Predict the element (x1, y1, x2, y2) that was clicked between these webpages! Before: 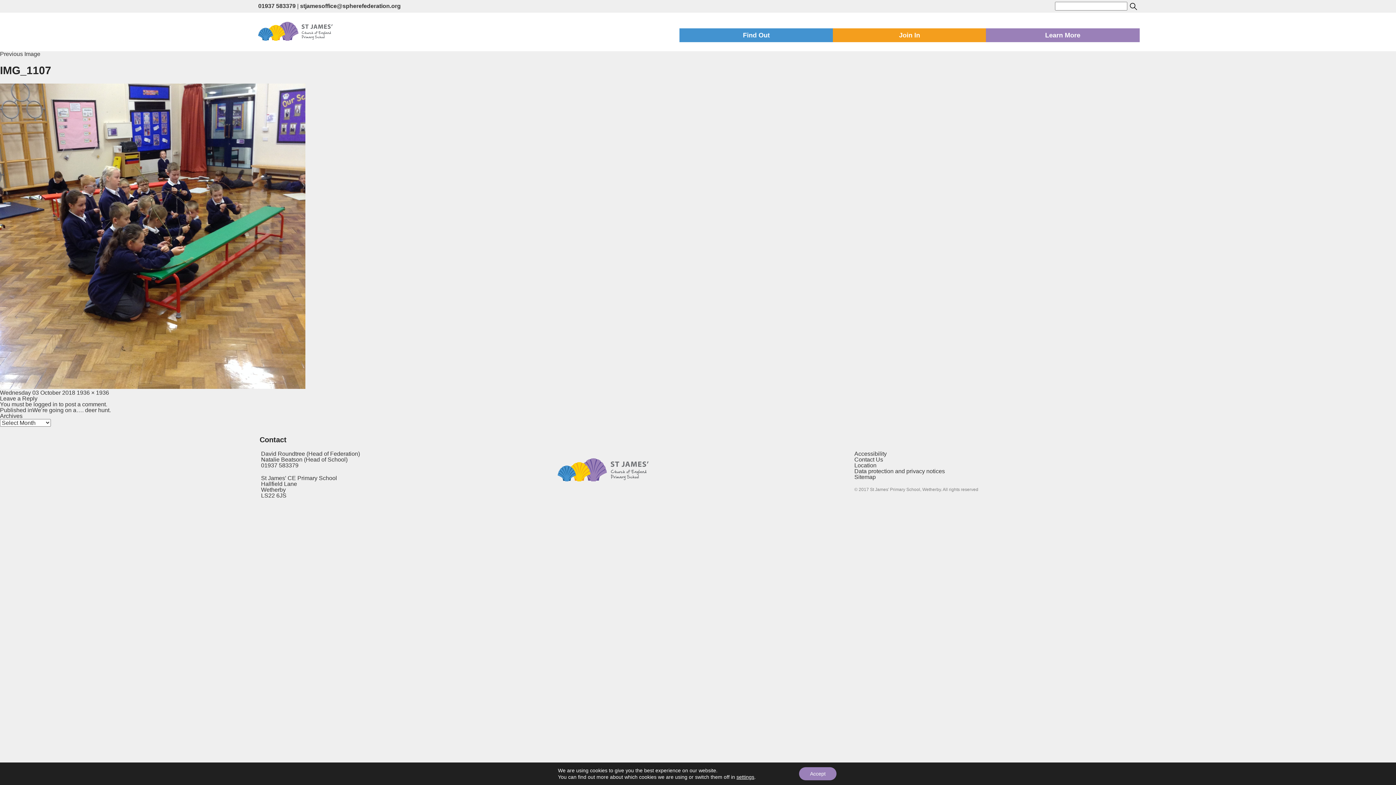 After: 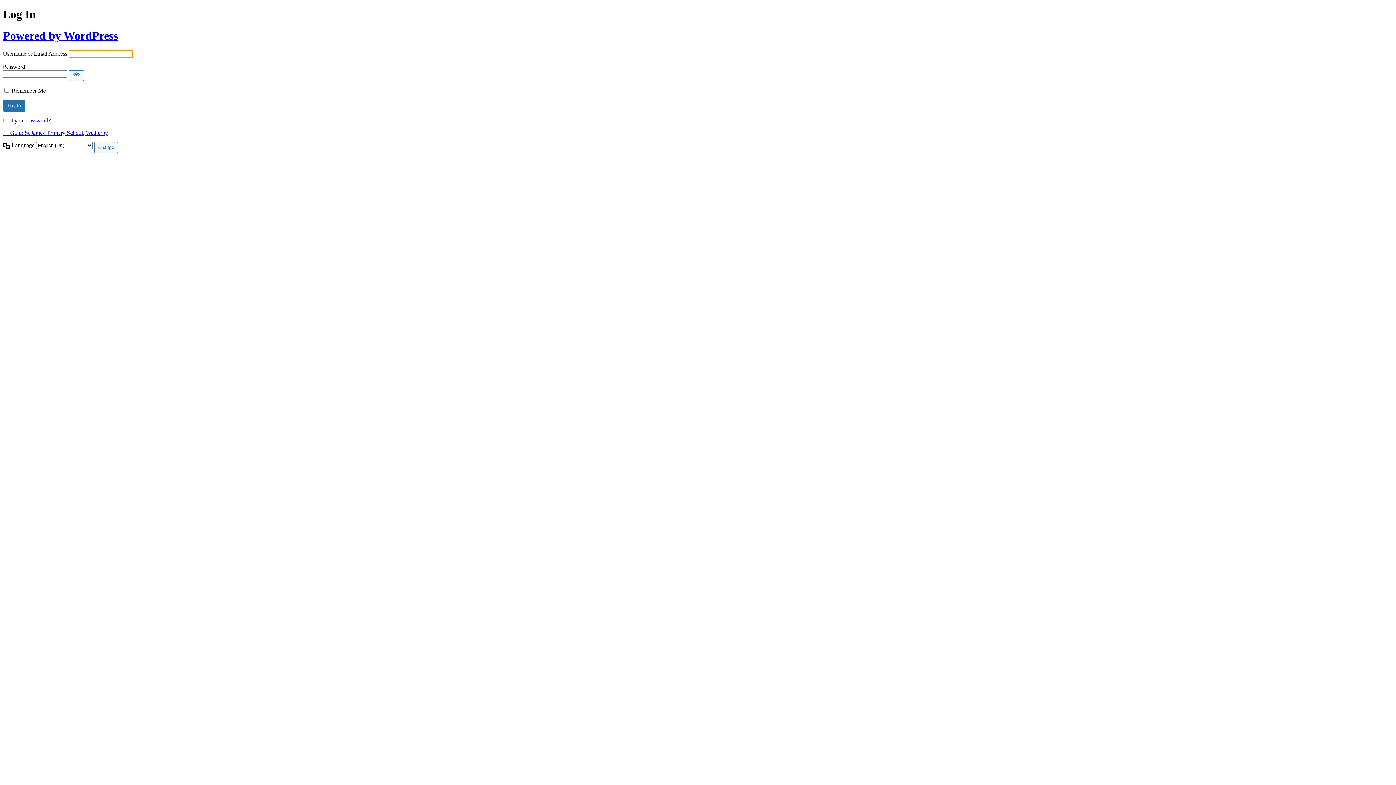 Action: label: logged in bbox: (33, 401, 57, 407)